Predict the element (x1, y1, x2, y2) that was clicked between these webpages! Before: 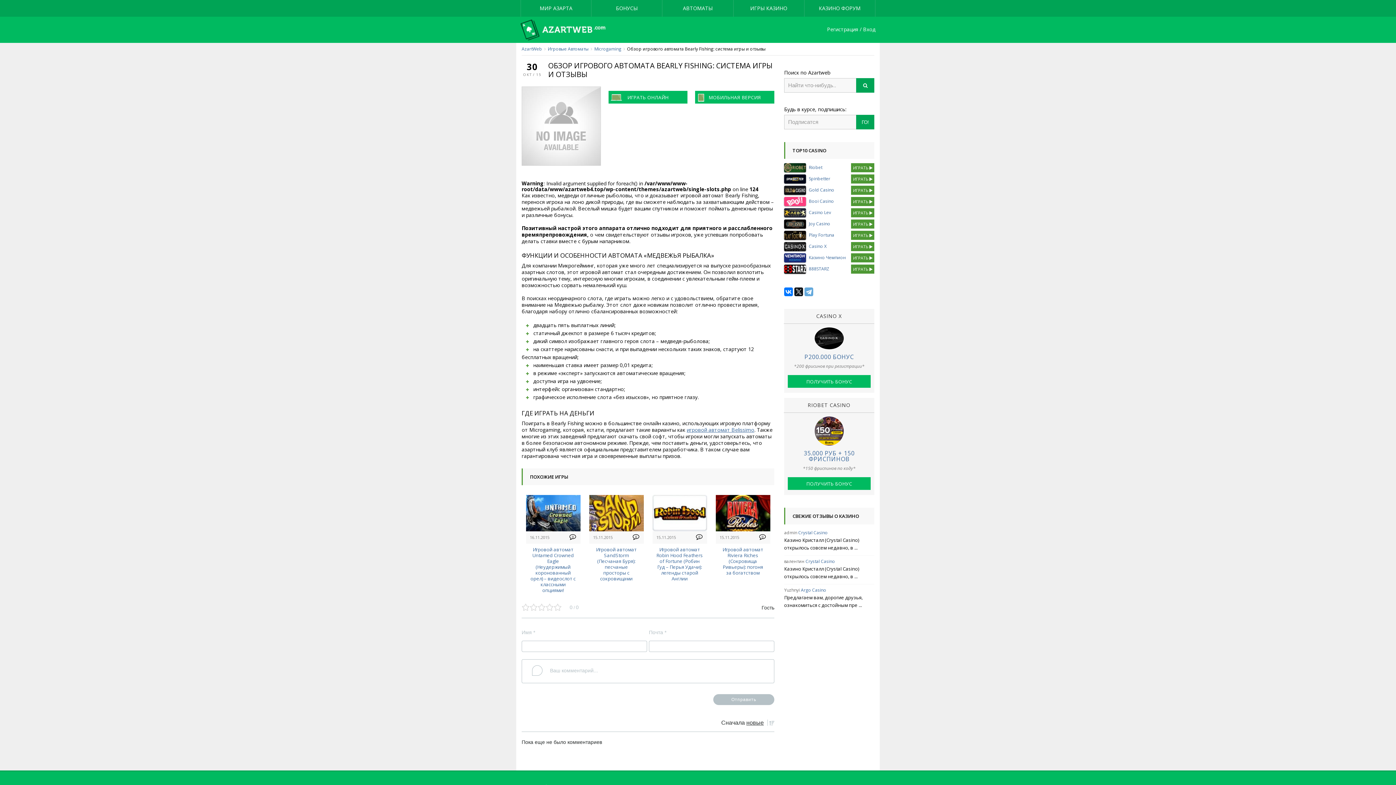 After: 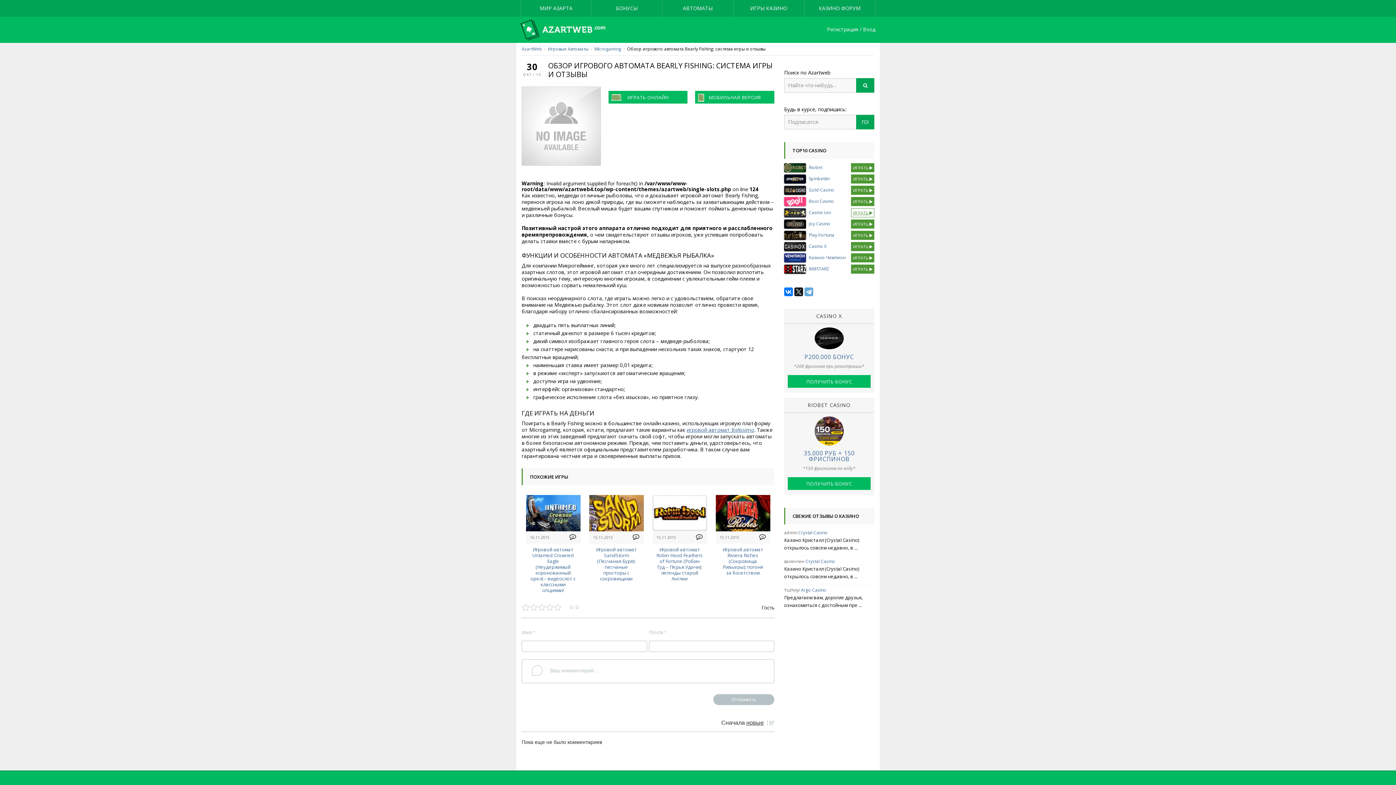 Action: bbox: (851, 208, 874, 217) label: ИГРАТЬ 